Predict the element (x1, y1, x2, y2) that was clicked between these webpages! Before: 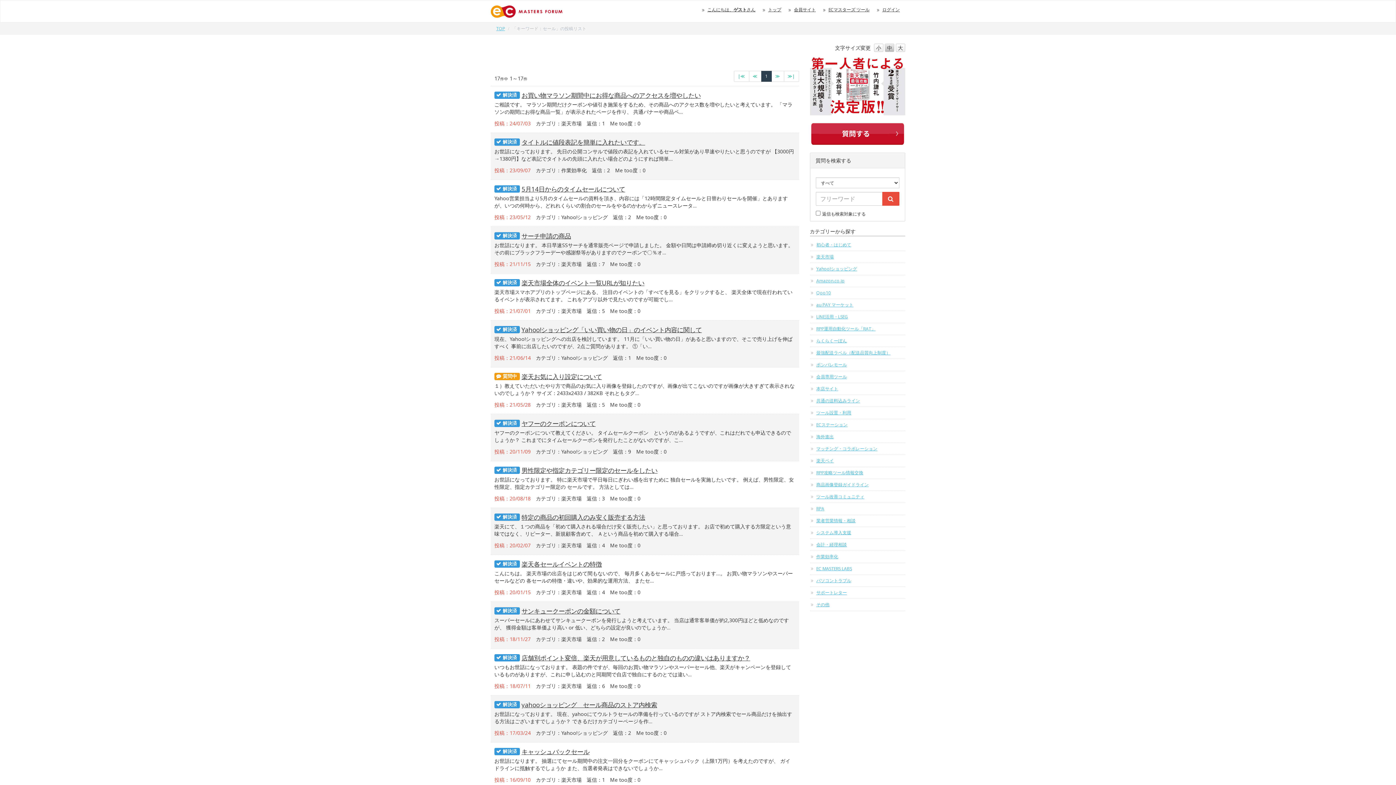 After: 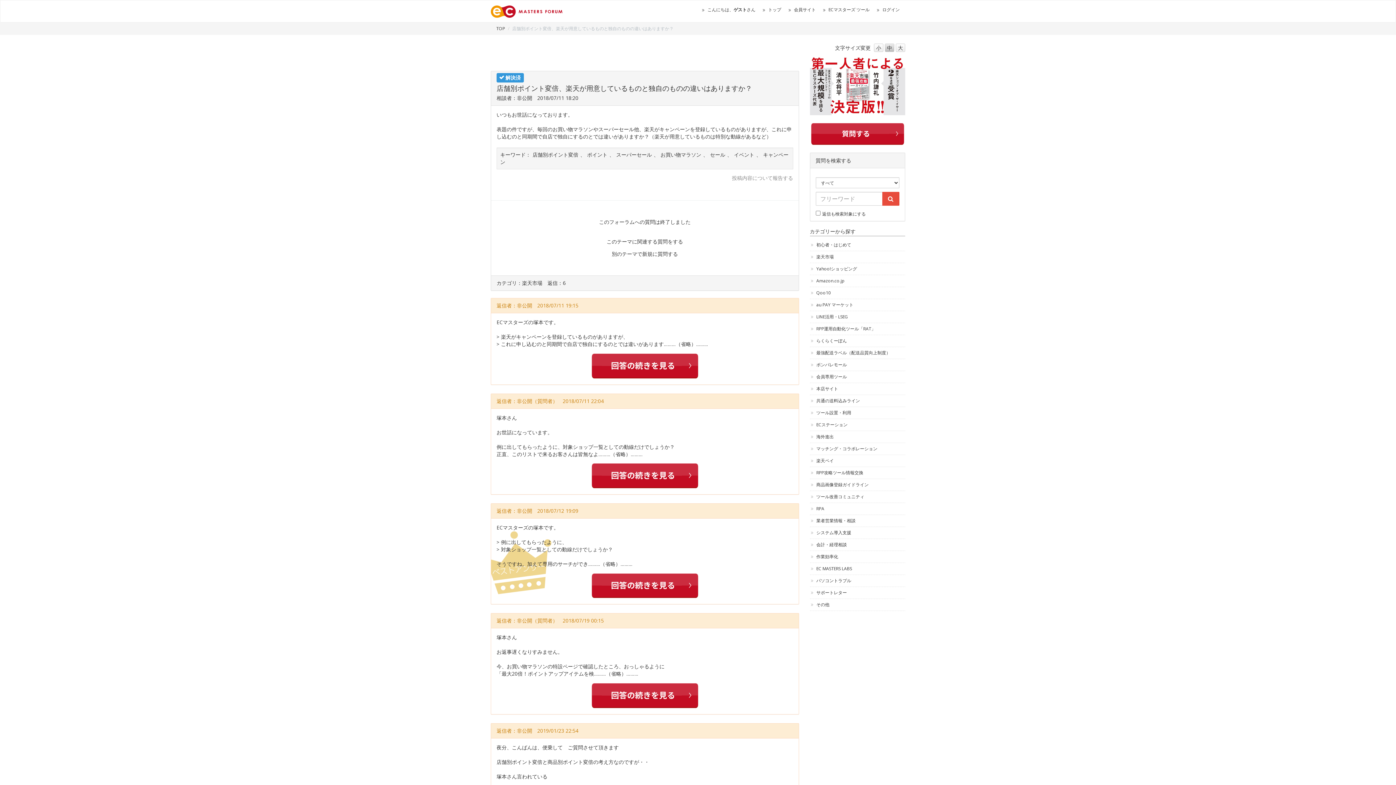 Action: bbox: (490, 649, 799, 695) label: 解決済
店舗別ポイント変倍、楽天が用意しているものと独自のものの違いはありますか？

いつもお世話になっております。 表題の件ですが、毎回のお買い物マラソンやスーパーセール他、楽天がキャンペーンを登録しているものがありますが、これに申し込むのと同期間で自店で独自にするのとでは違い…

投稿：18/07/11 カテゴリ：楽天市場 返信：6 Me too度：0